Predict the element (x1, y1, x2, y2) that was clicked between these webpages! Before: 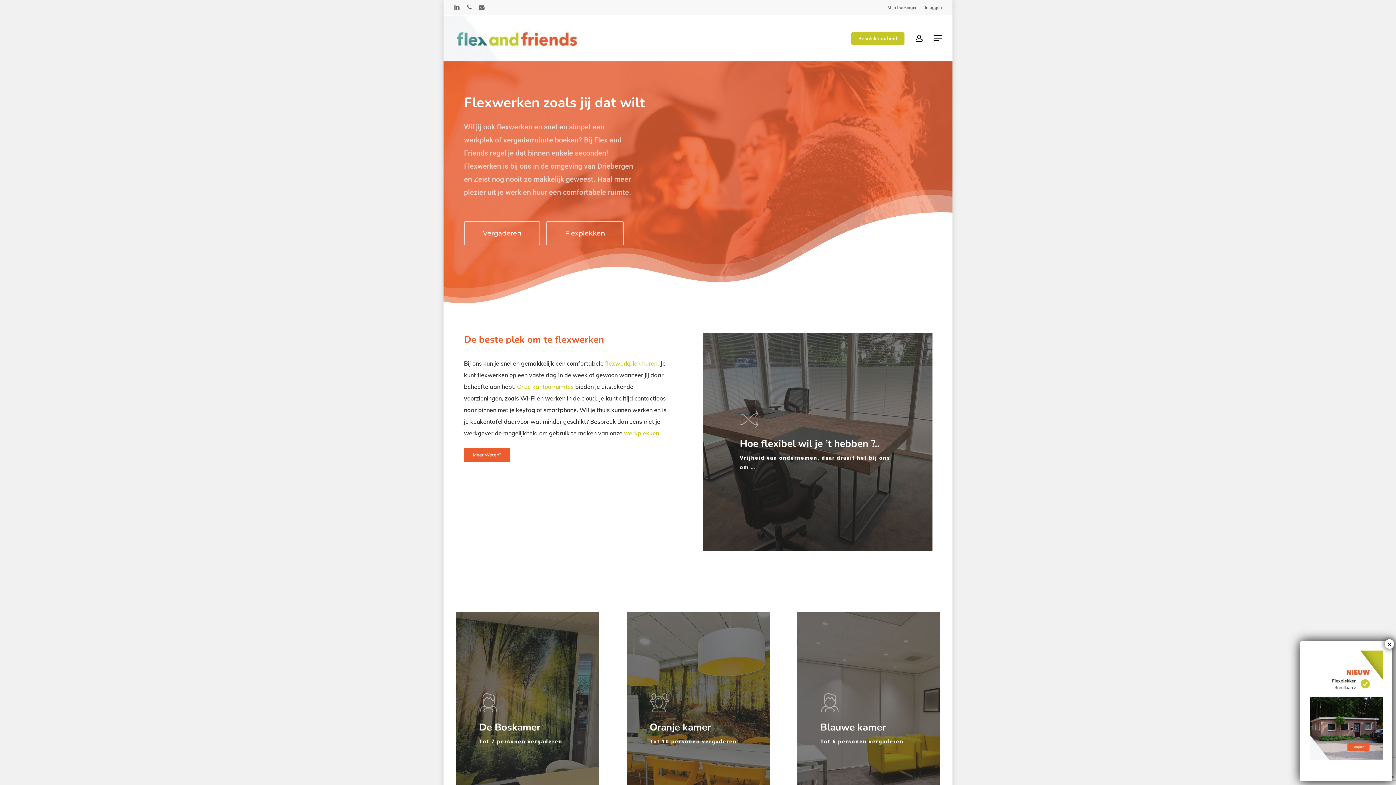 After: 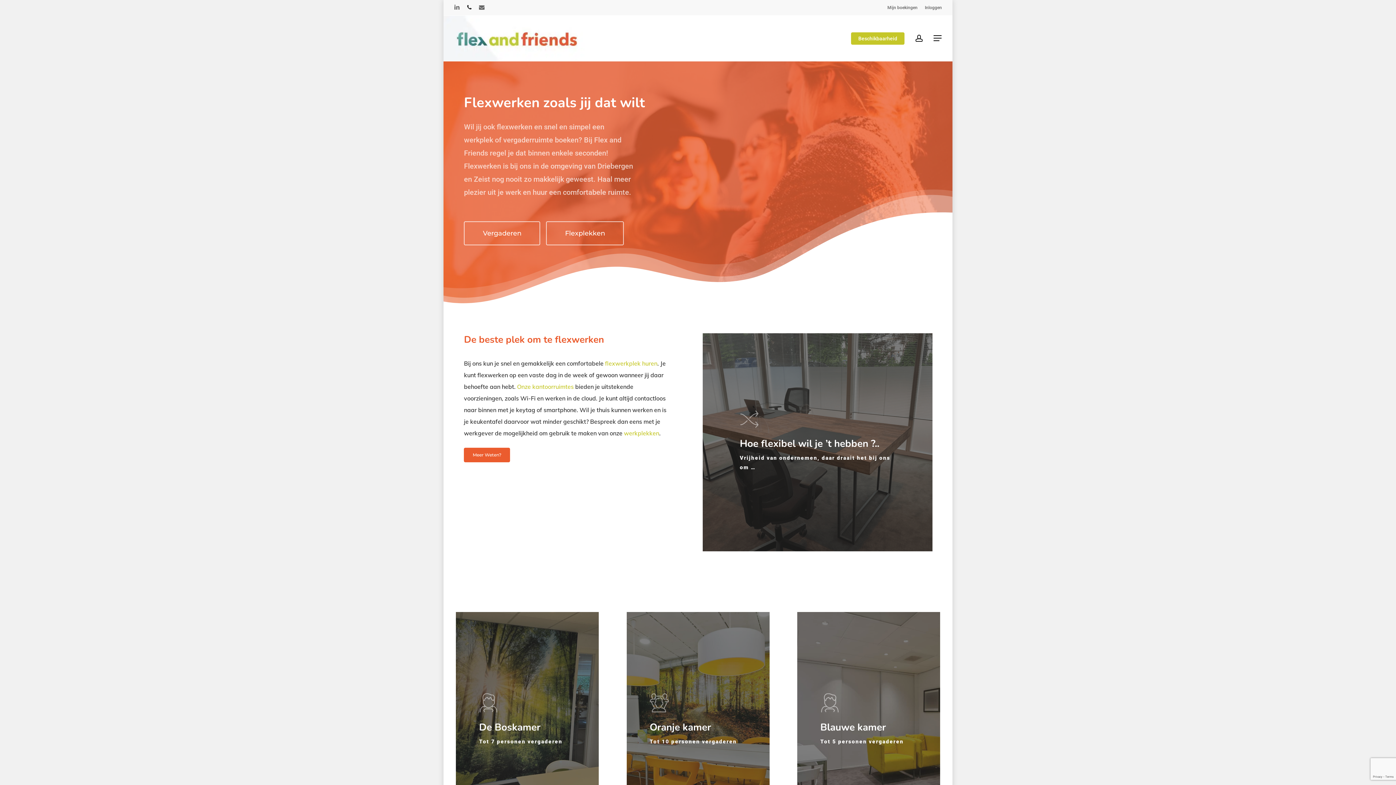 Action: bbox: (467, 2, 471, 12) label: phone